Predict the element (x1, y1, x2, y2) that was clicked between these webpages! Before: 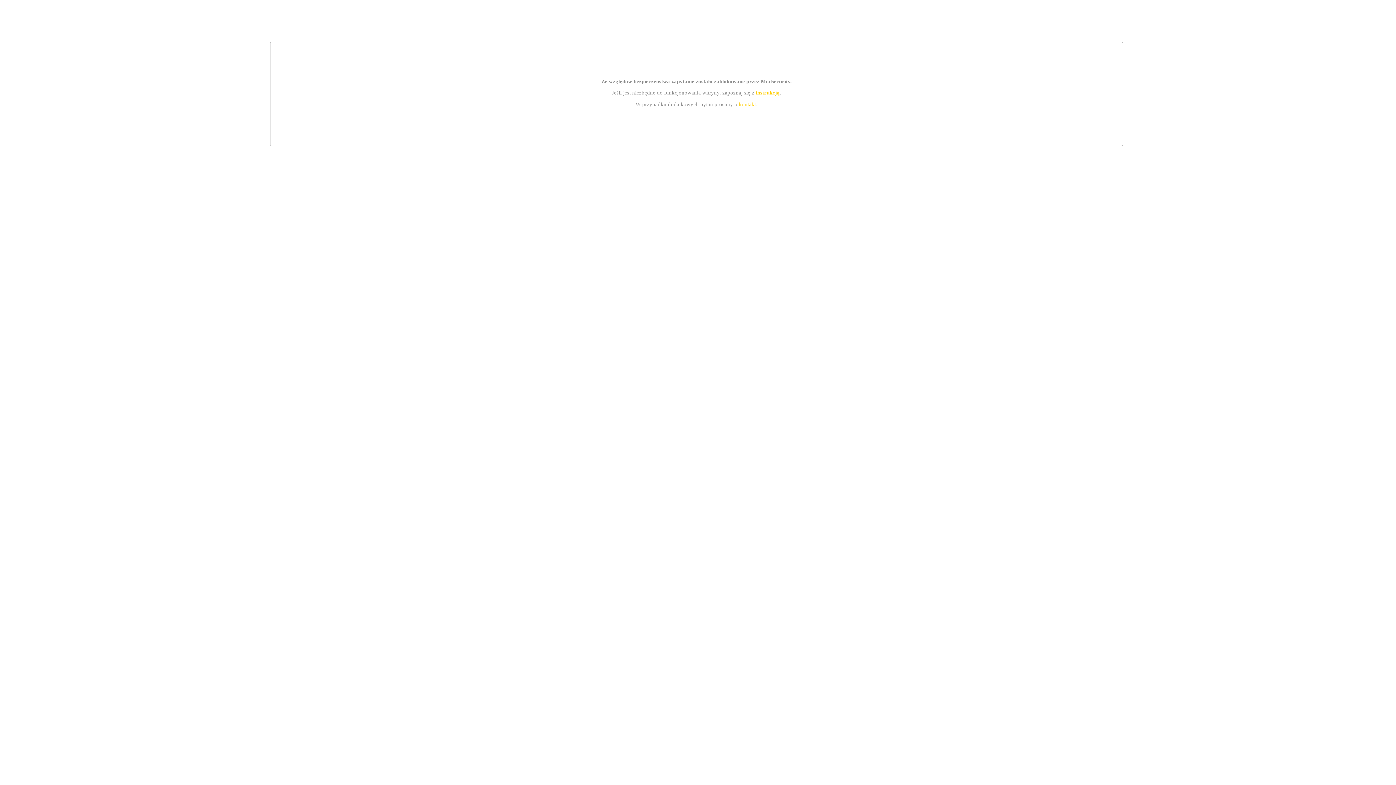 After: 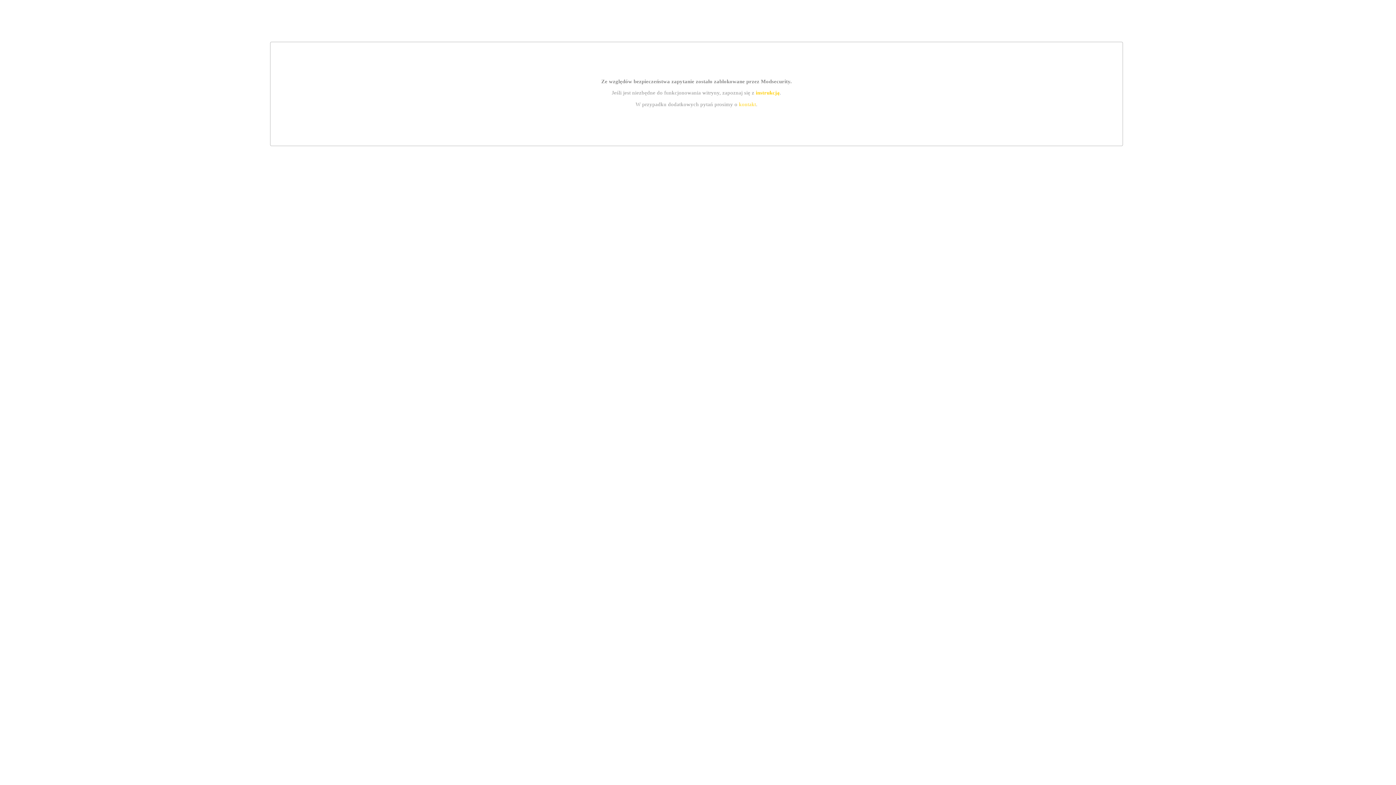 Action: label: kontakt bbox: (739, 101, 756, 107)